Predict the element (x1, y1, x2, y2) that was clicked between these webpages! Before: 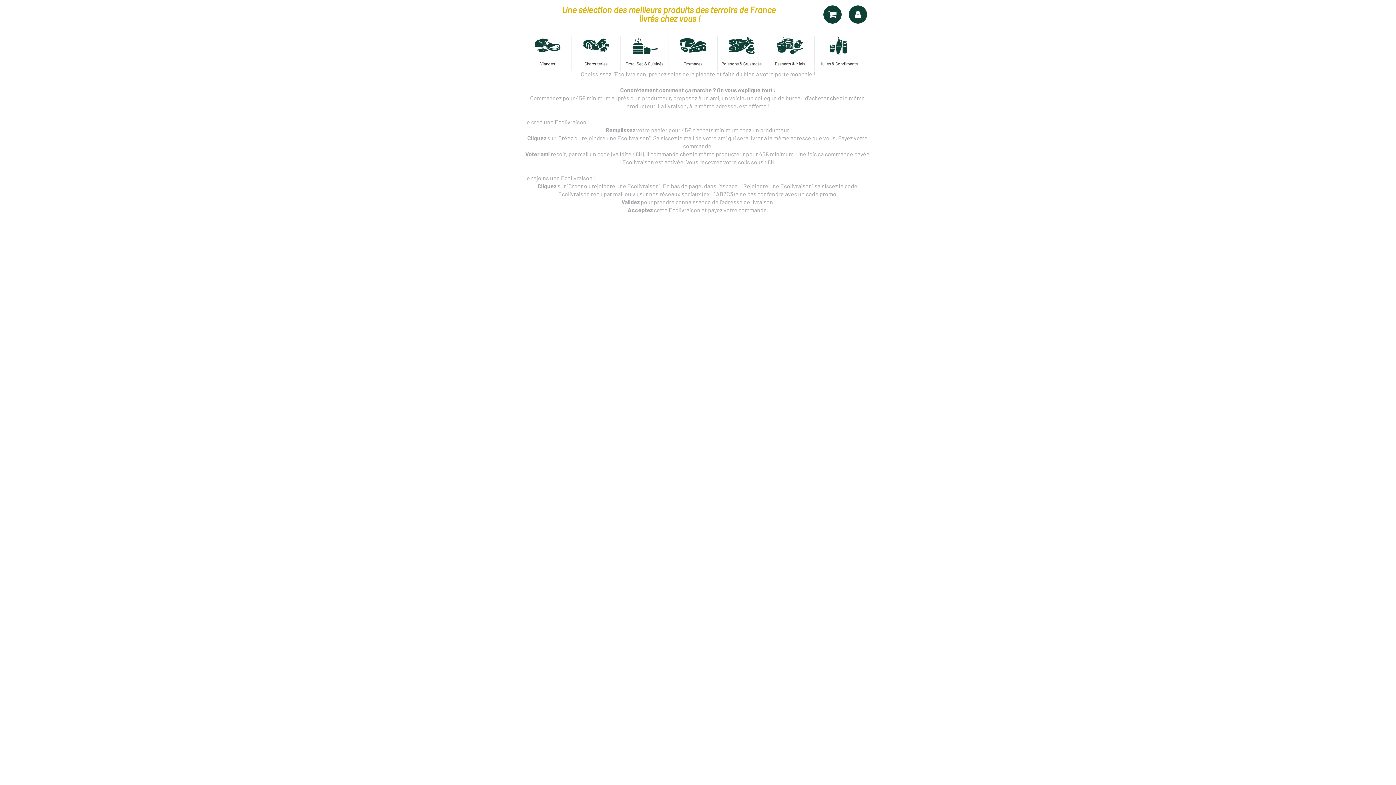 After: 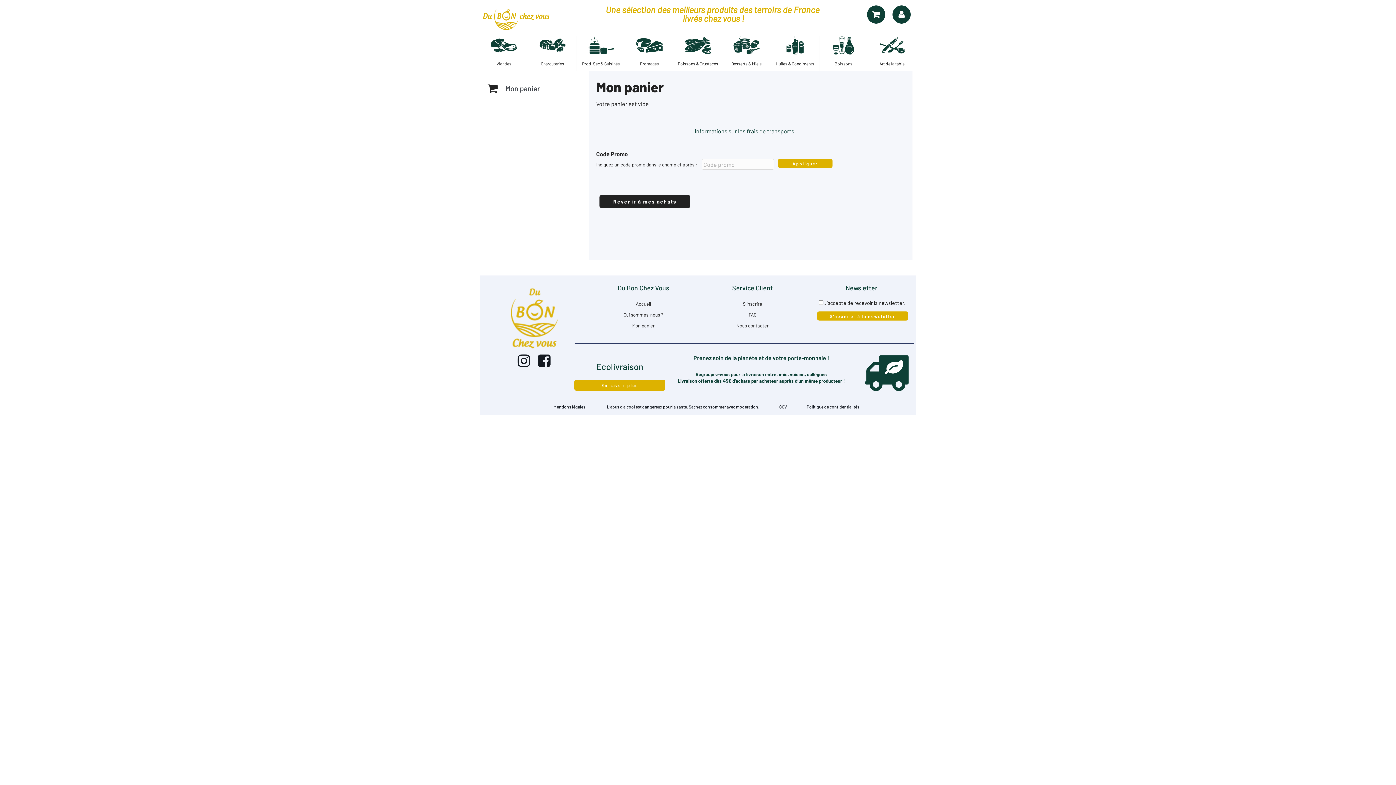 Action: bbox: (828, 10, 837, 18) label: 